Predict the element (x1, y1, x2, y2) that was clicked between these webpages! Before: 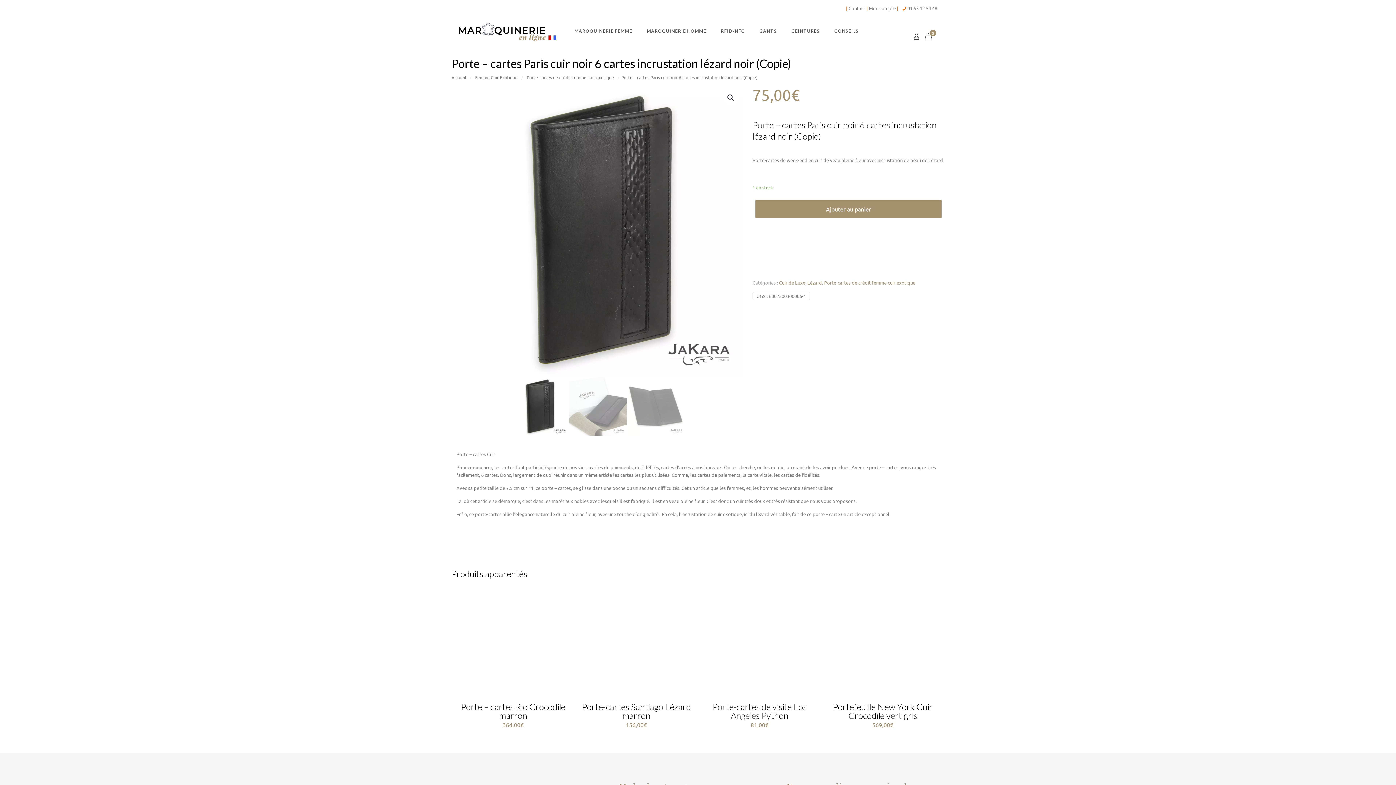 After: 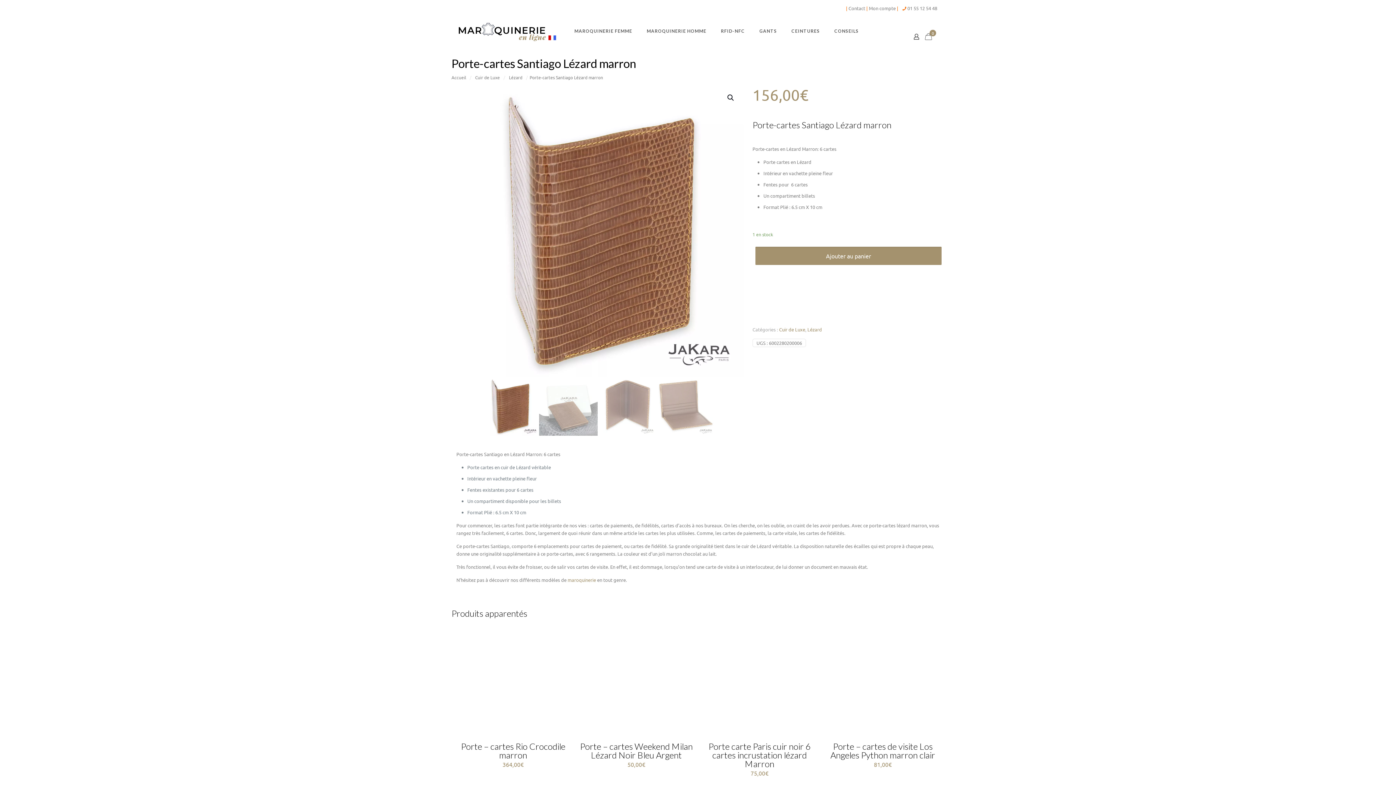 Action: bbox: (581, 701, 691, 720) label: Porte-cartes Santiago Lézard marron